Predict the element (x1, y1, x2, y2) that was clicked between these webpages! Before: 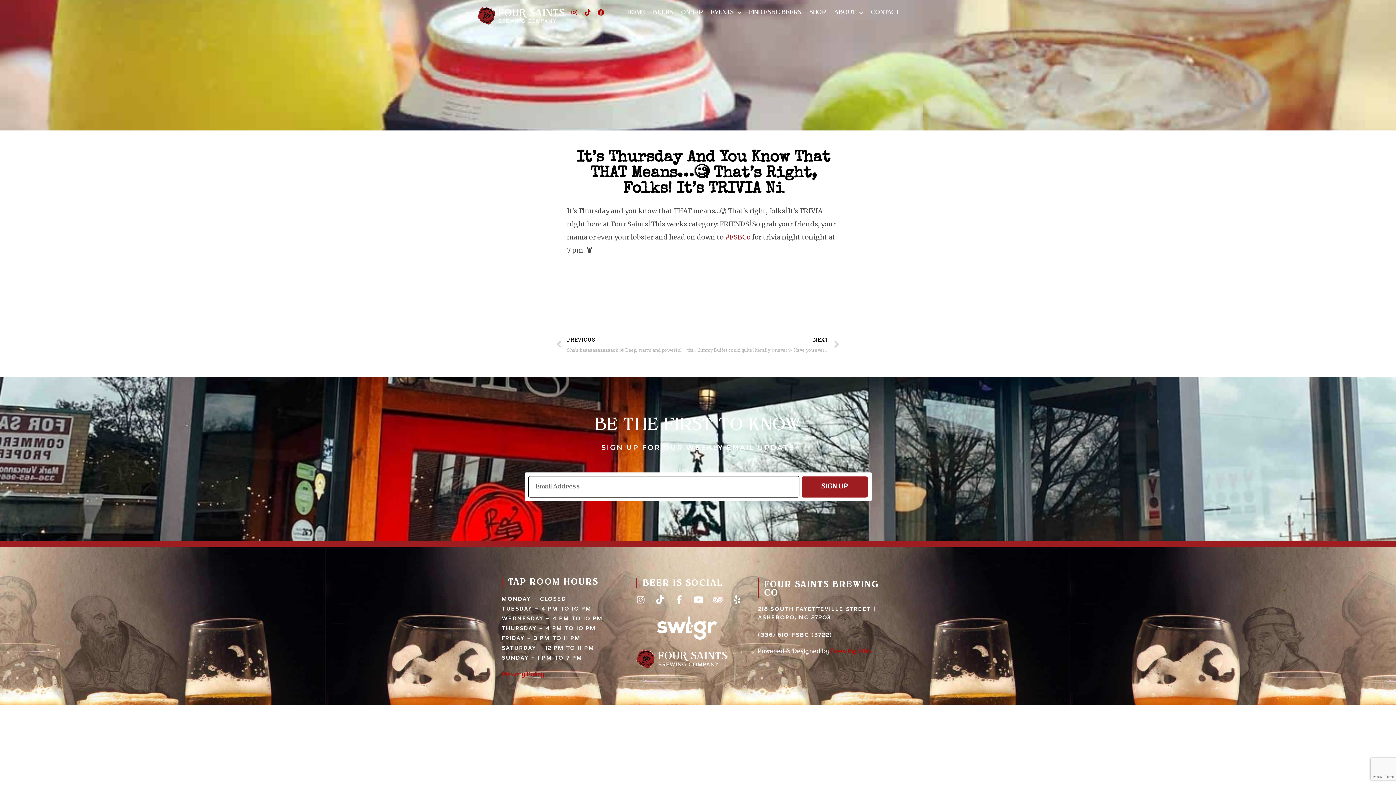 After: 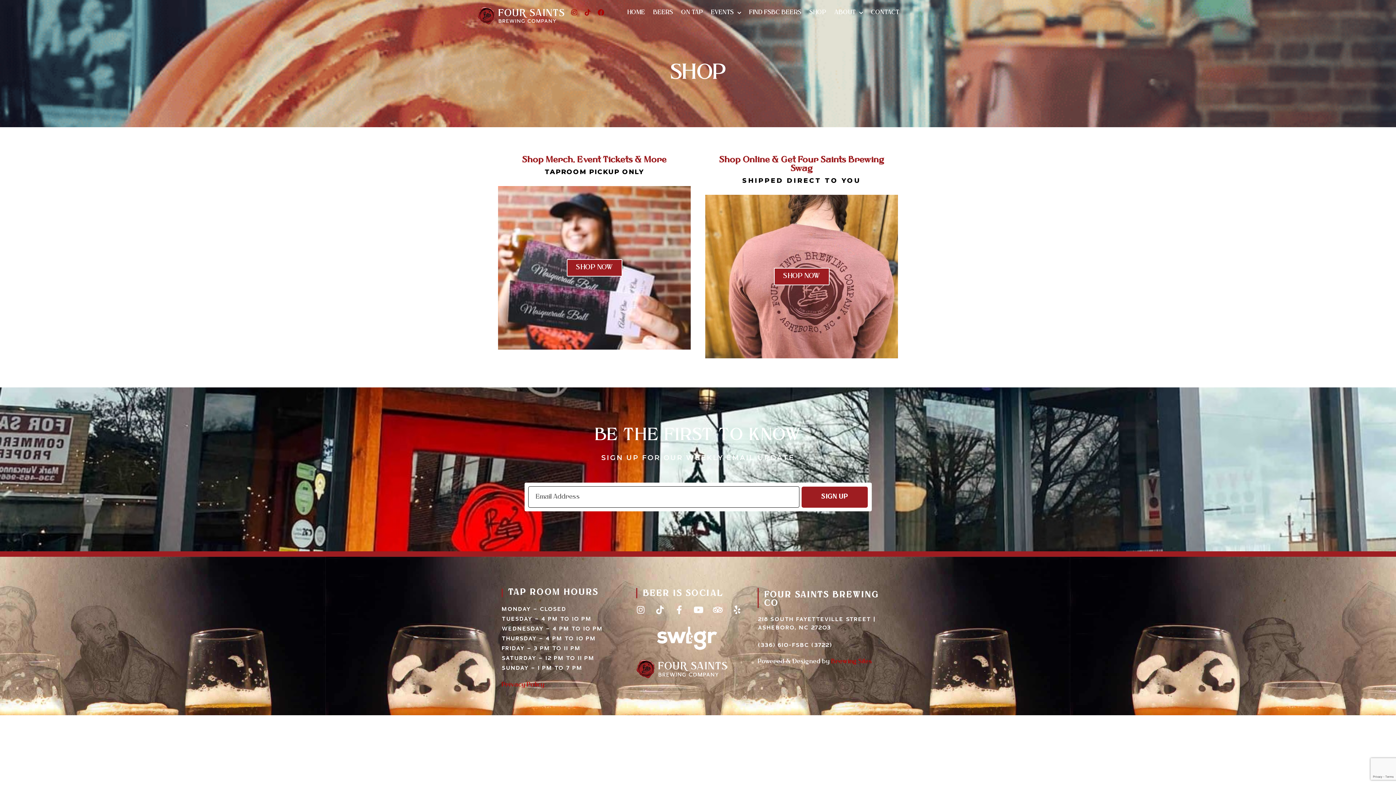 Action: bbox: (805, 0, 830, 25) label: SHOP